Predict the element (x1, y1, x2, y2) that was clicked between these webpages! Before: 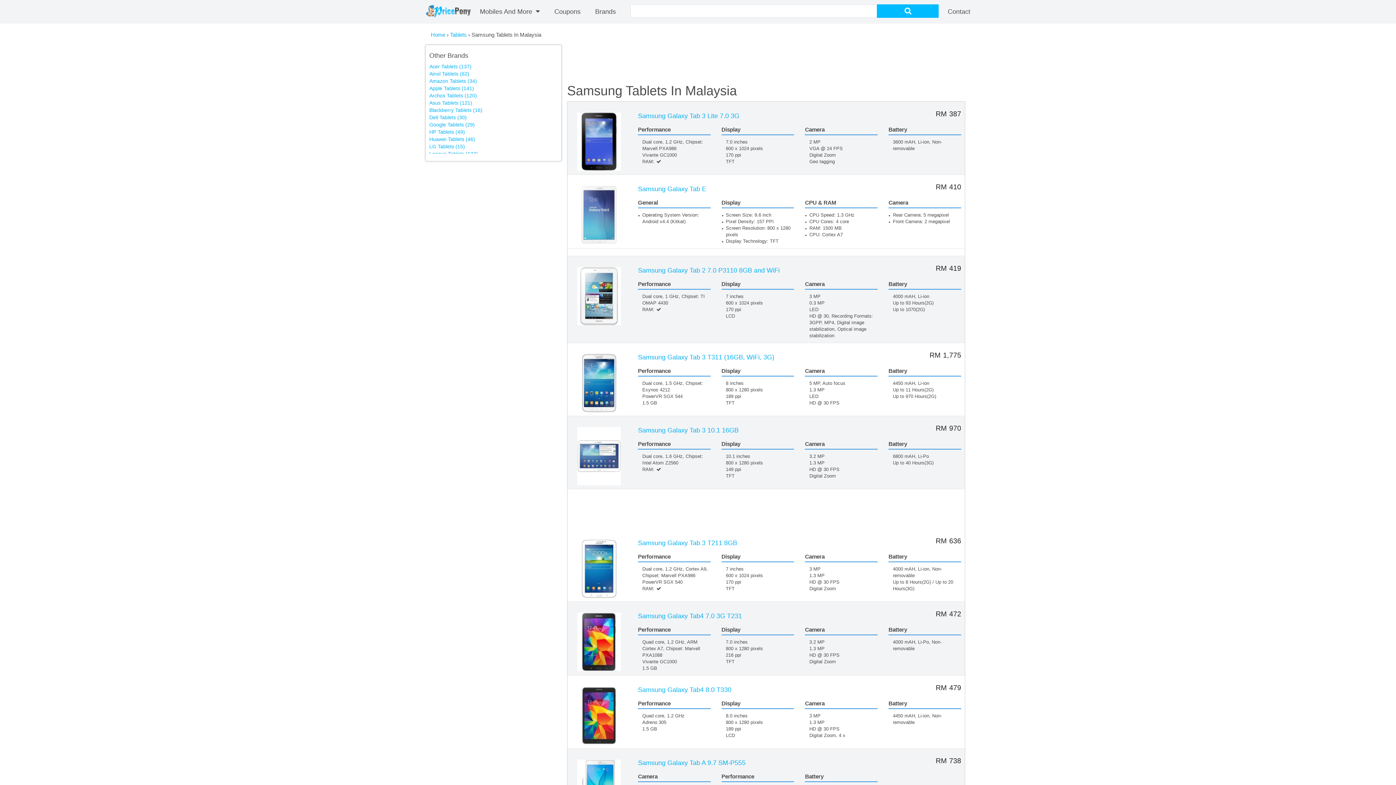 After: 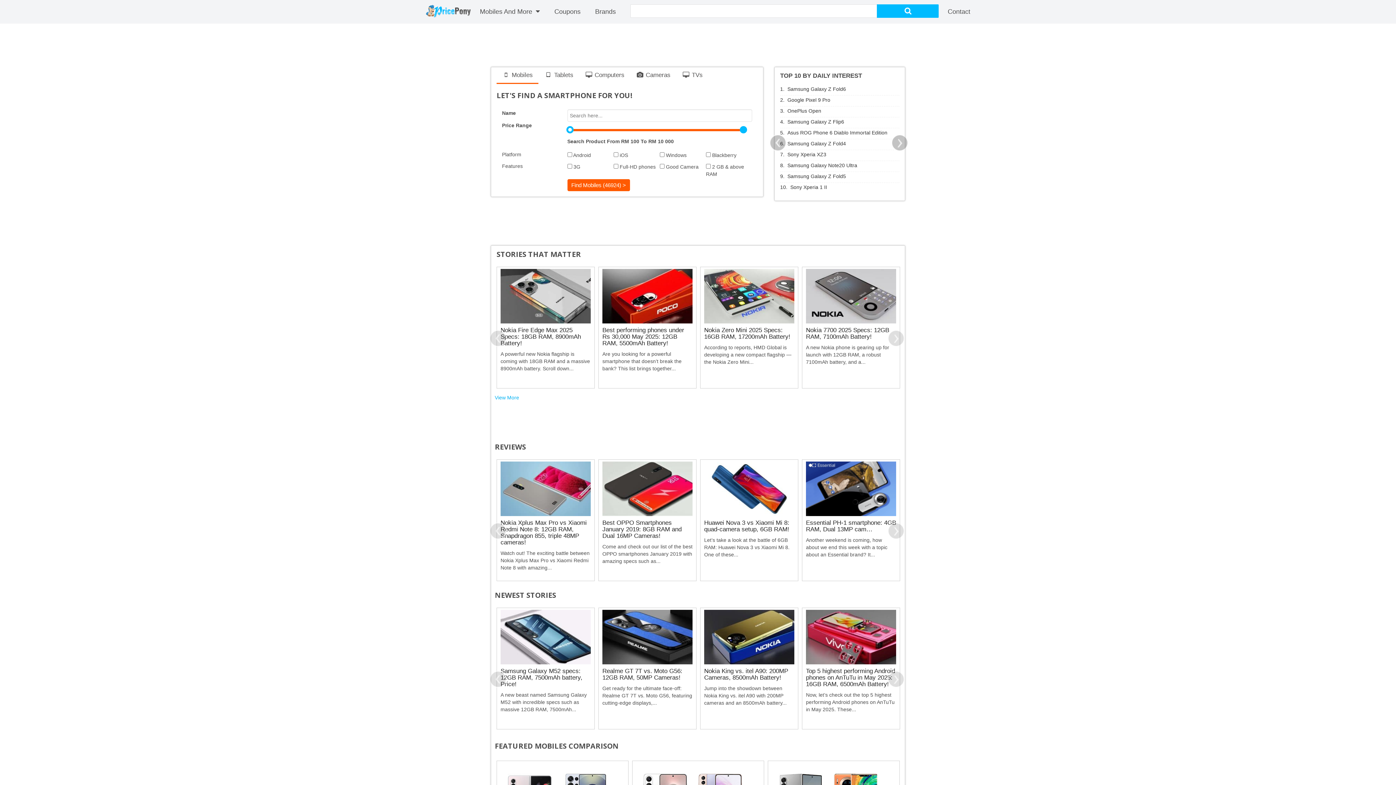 Action: bbox: (425, 5, 470, 18)